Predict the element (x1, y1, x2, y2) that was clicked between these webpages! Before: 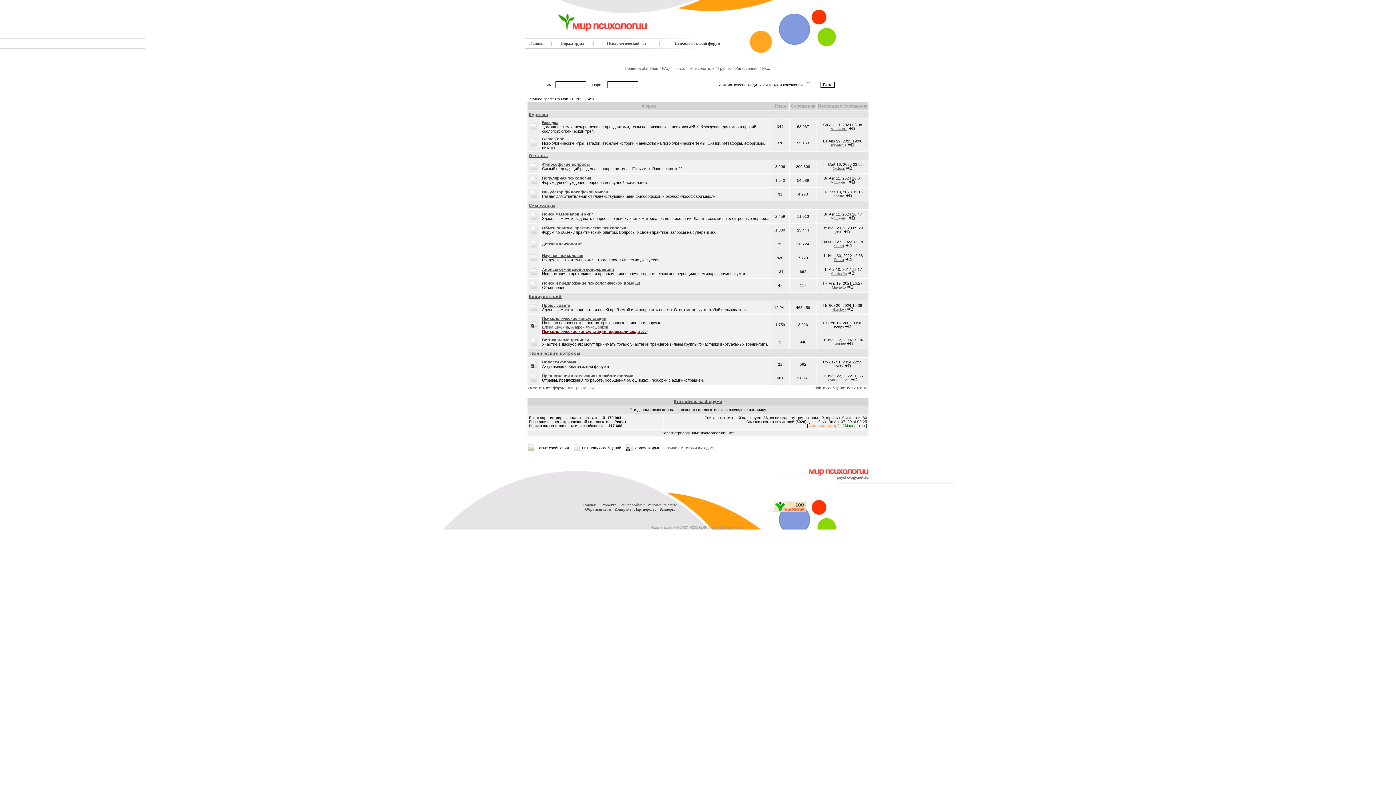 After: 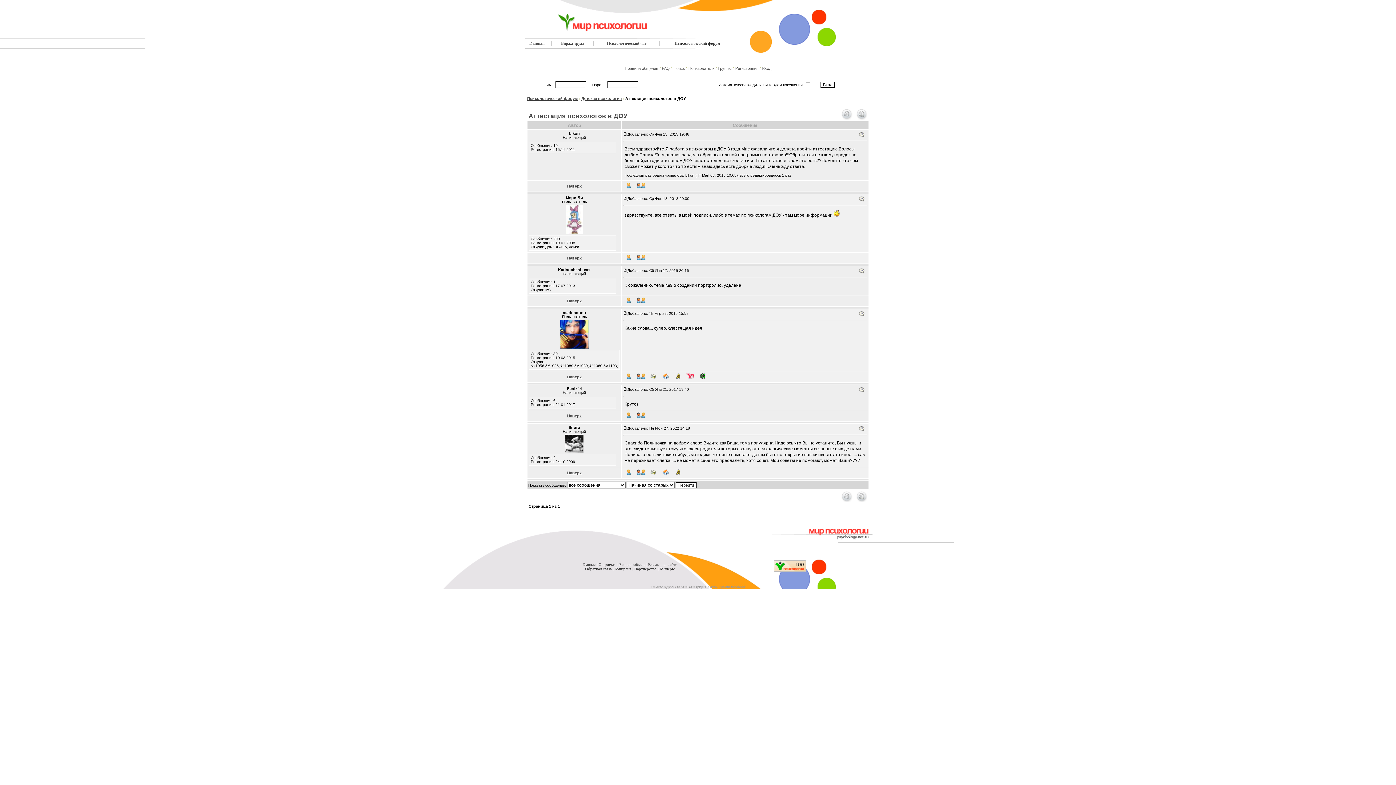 Action: bbox: (845, 244, 851, 248)